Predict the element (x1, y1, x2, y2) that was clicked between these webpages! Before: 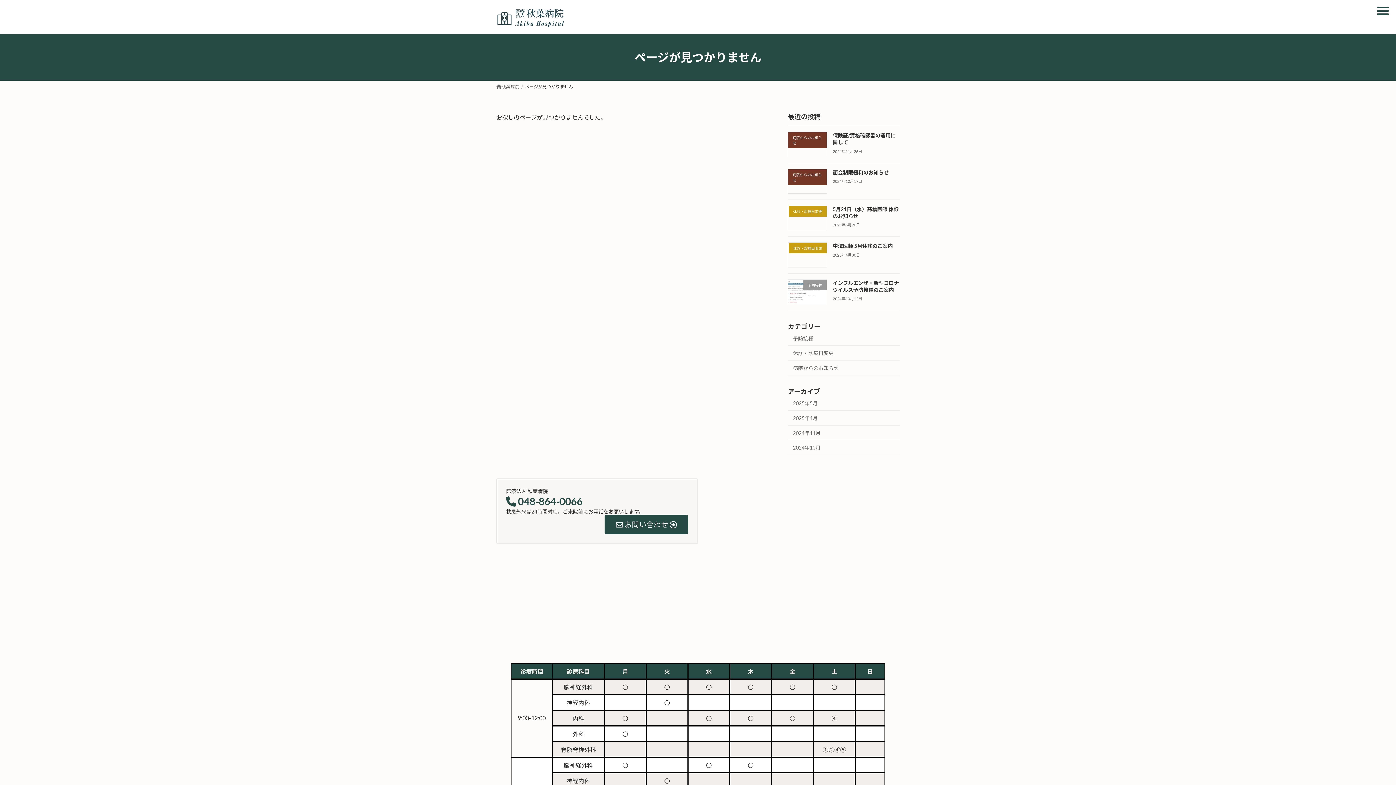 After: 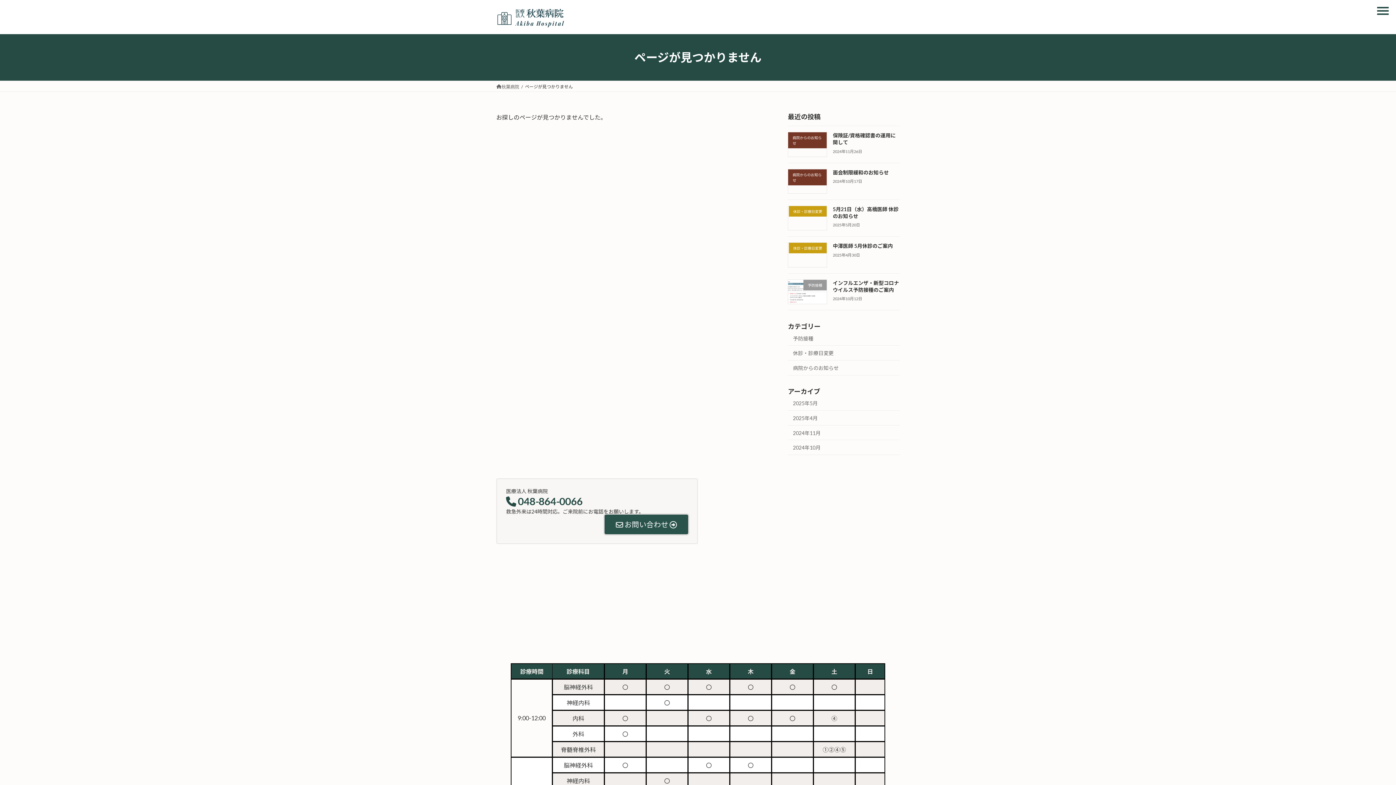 Action: label:  お問い合わせ  bbox: (604, 514, 688, 534)